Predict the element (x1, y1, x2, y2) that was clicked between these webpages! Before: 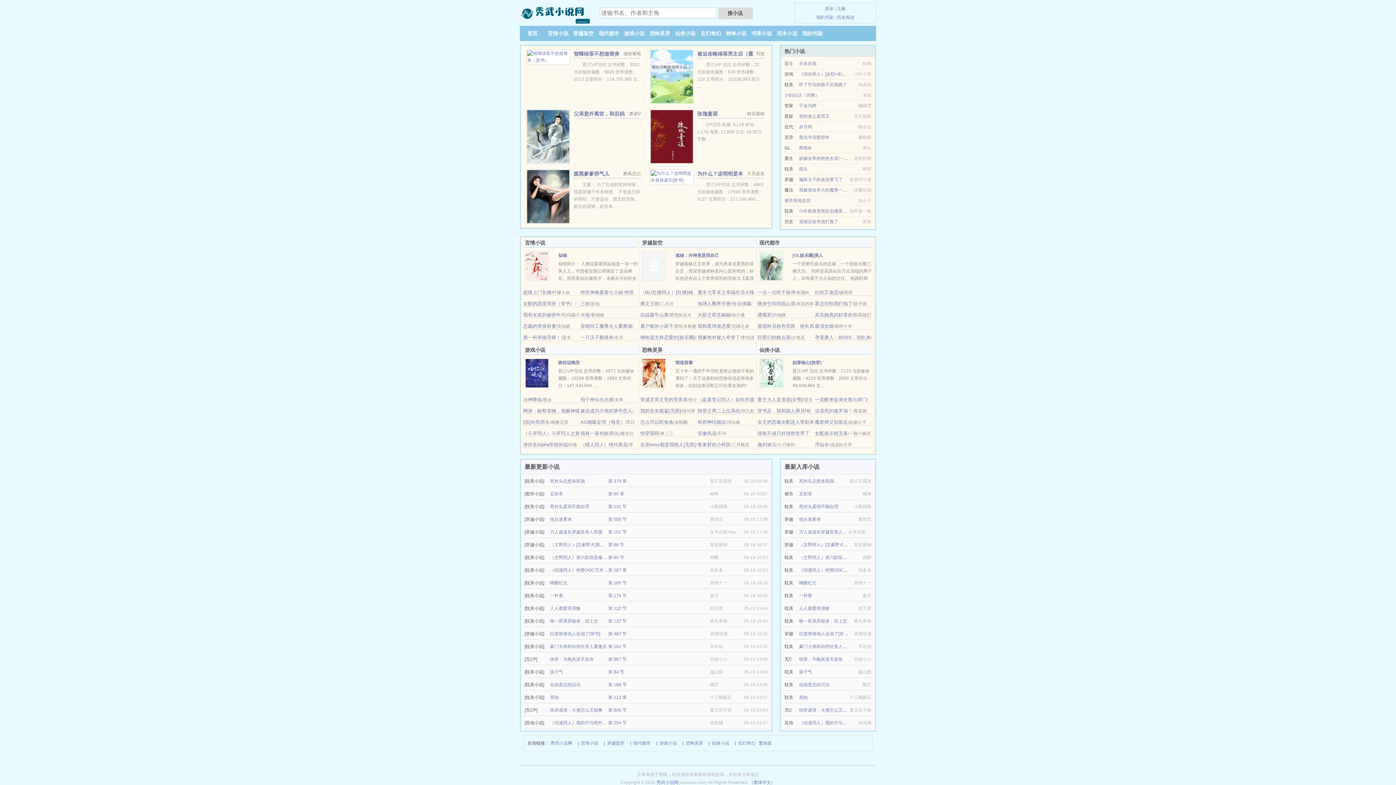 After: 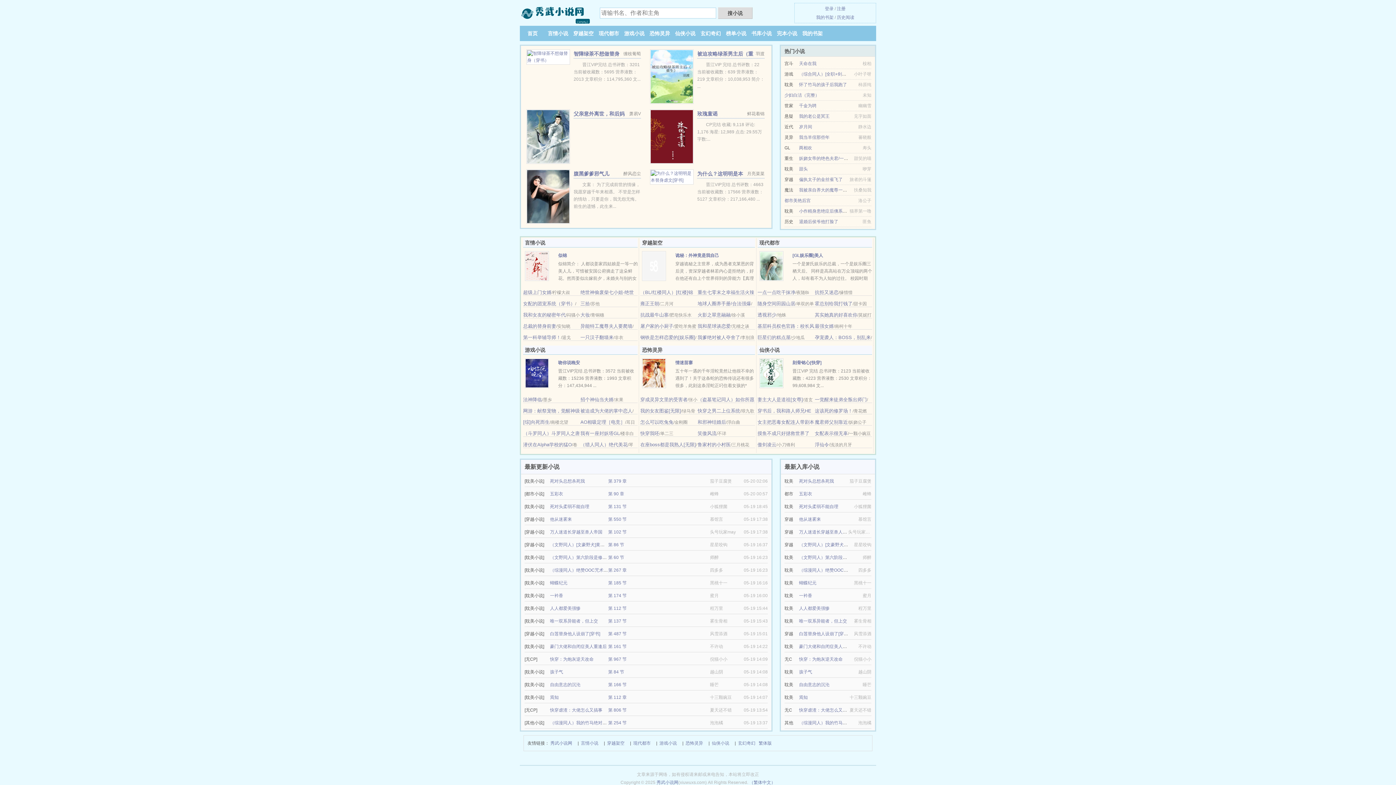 Action: label: 我爹绝对被人夺舍了 bbox: (697, 334, 740, 340)